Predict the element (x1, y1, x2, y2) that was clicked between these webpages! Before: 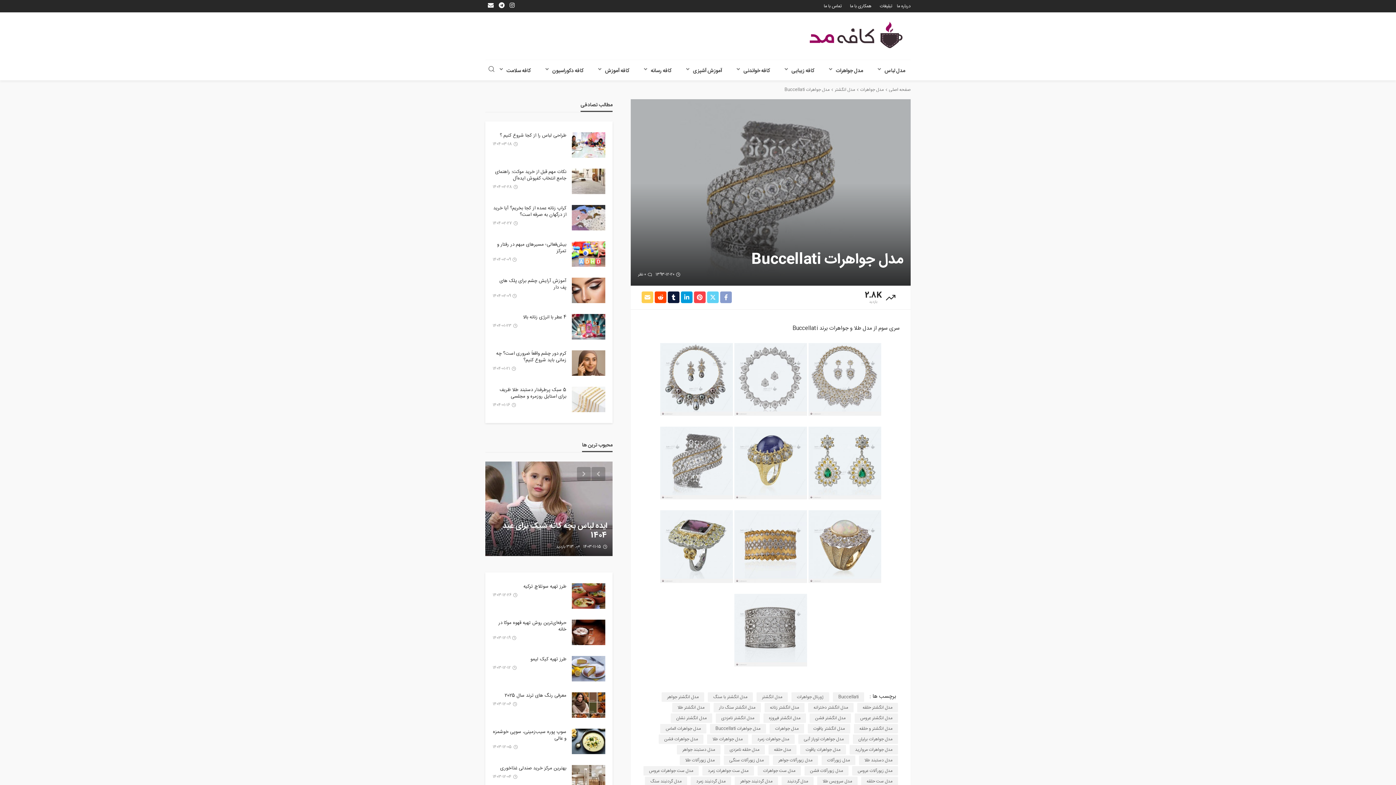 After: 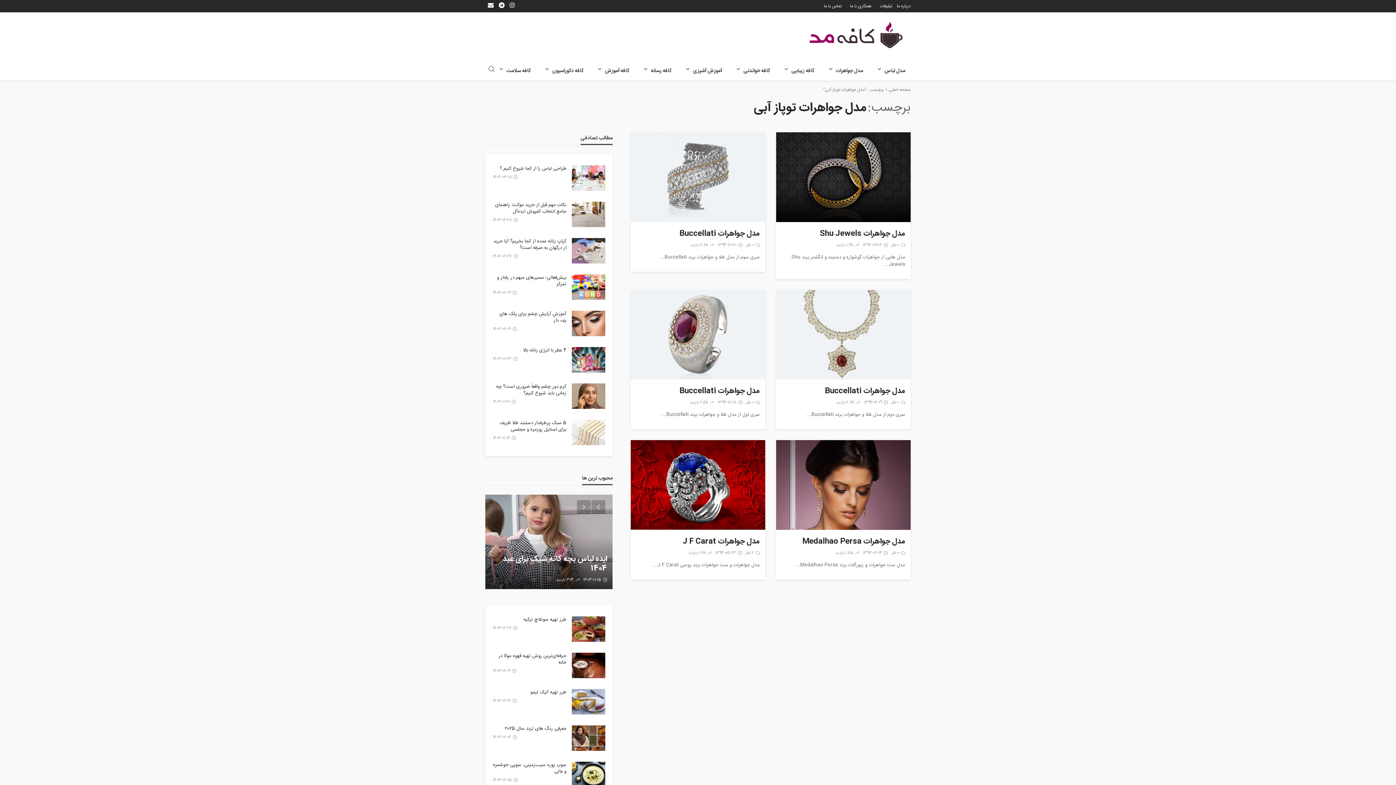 Action: label: مدل جواهرات توپاز آبی bbox: (798, 735, 849, 744)